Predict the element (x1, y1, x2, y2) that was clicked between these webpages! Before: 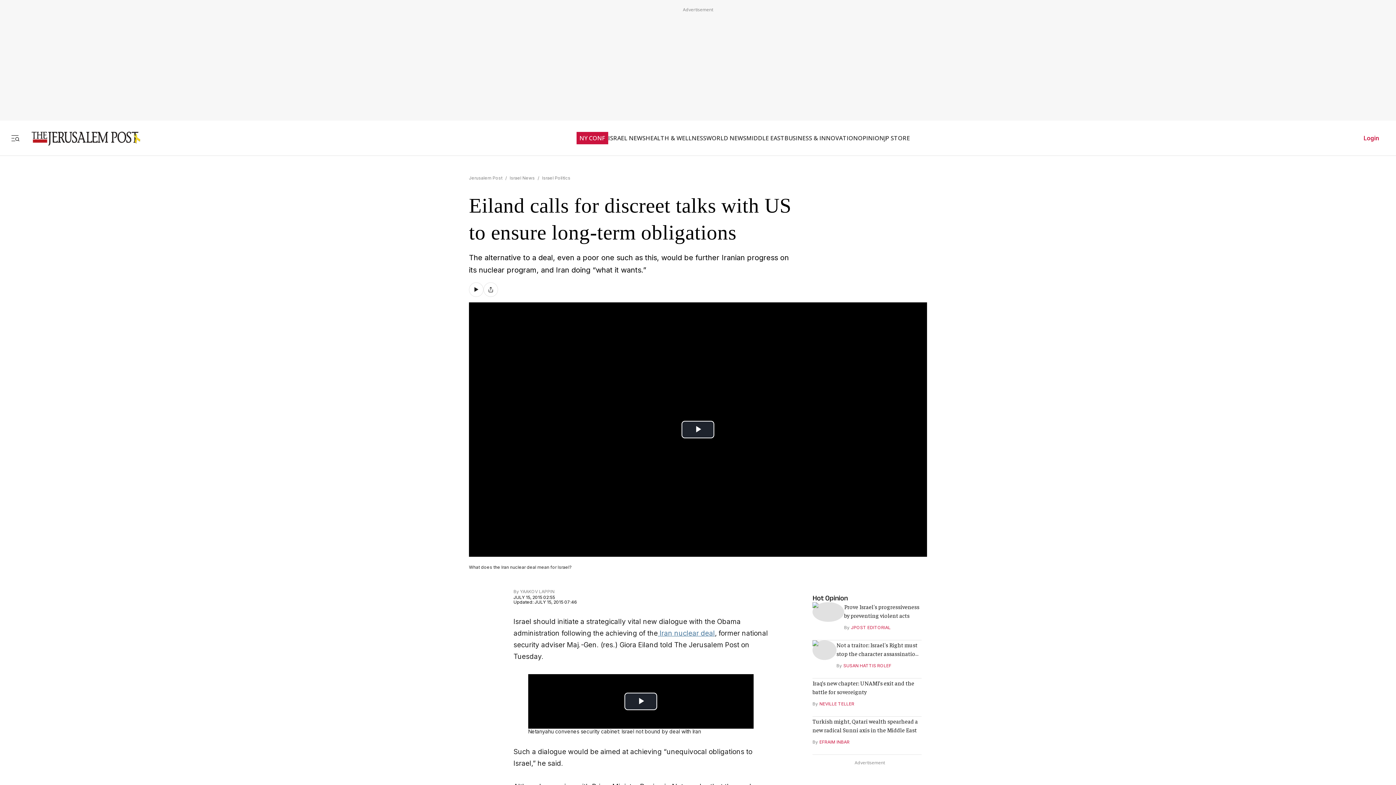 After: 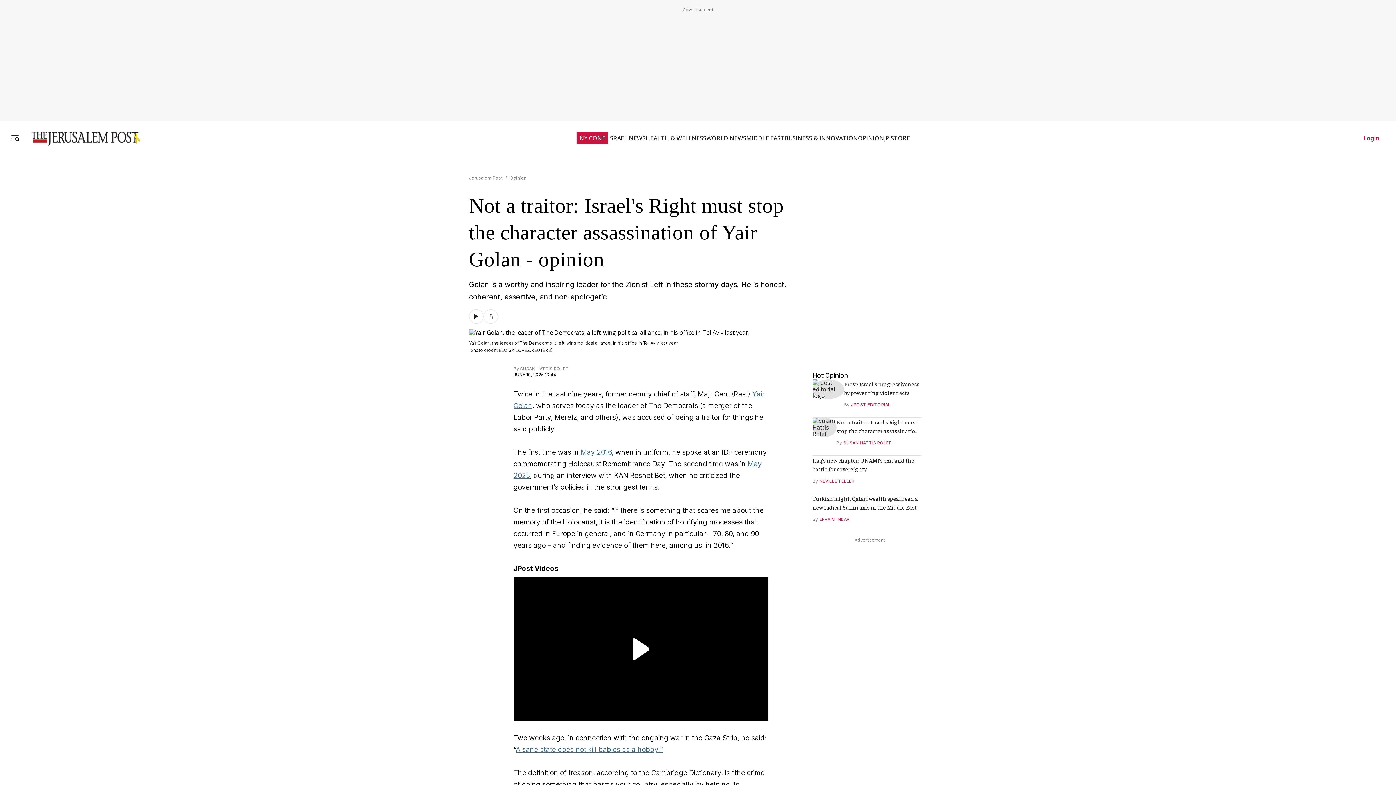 Action: bbox: (812, 652, 836, 660)